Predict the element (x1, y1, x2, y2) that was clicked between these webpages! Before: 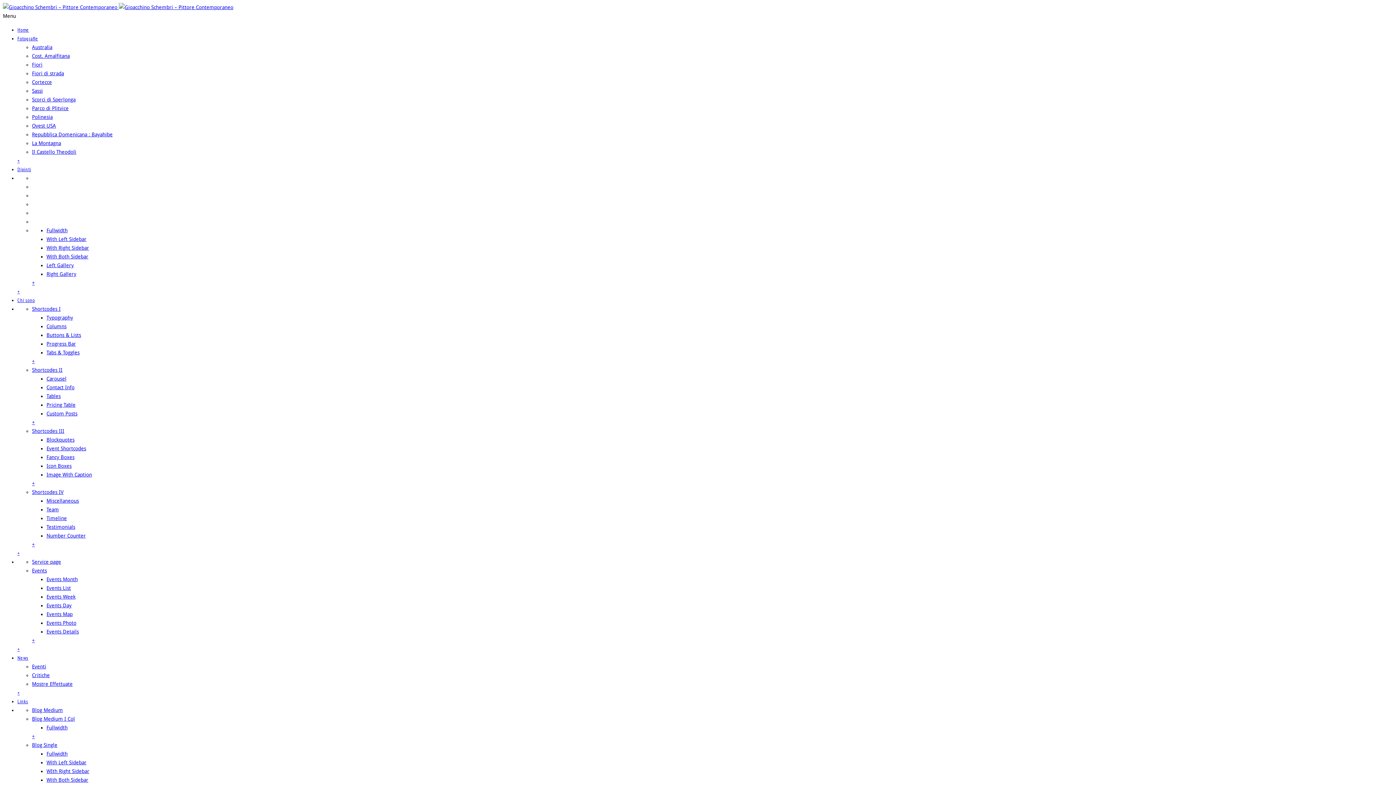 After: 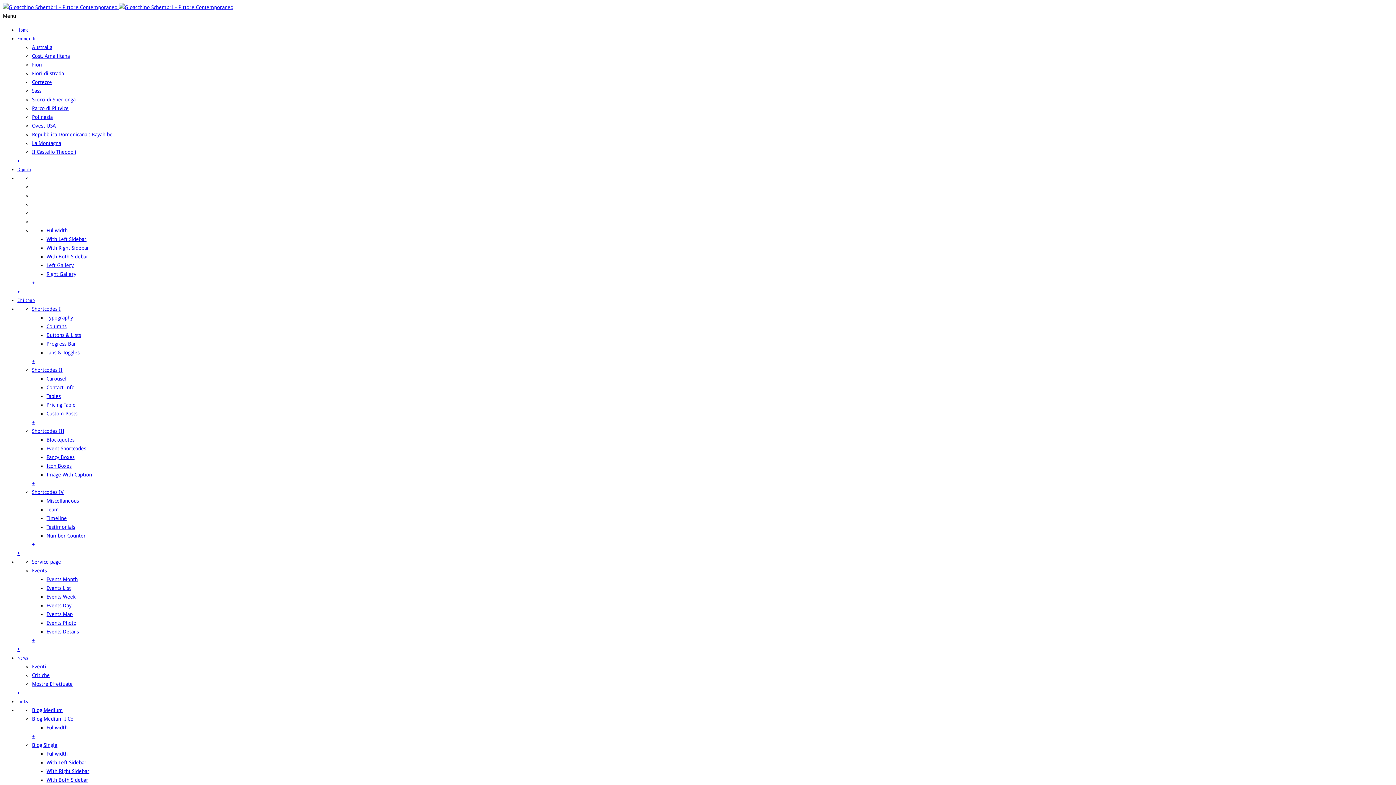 Action: bbox: (17, 35, 38, 41) label: Fotografie